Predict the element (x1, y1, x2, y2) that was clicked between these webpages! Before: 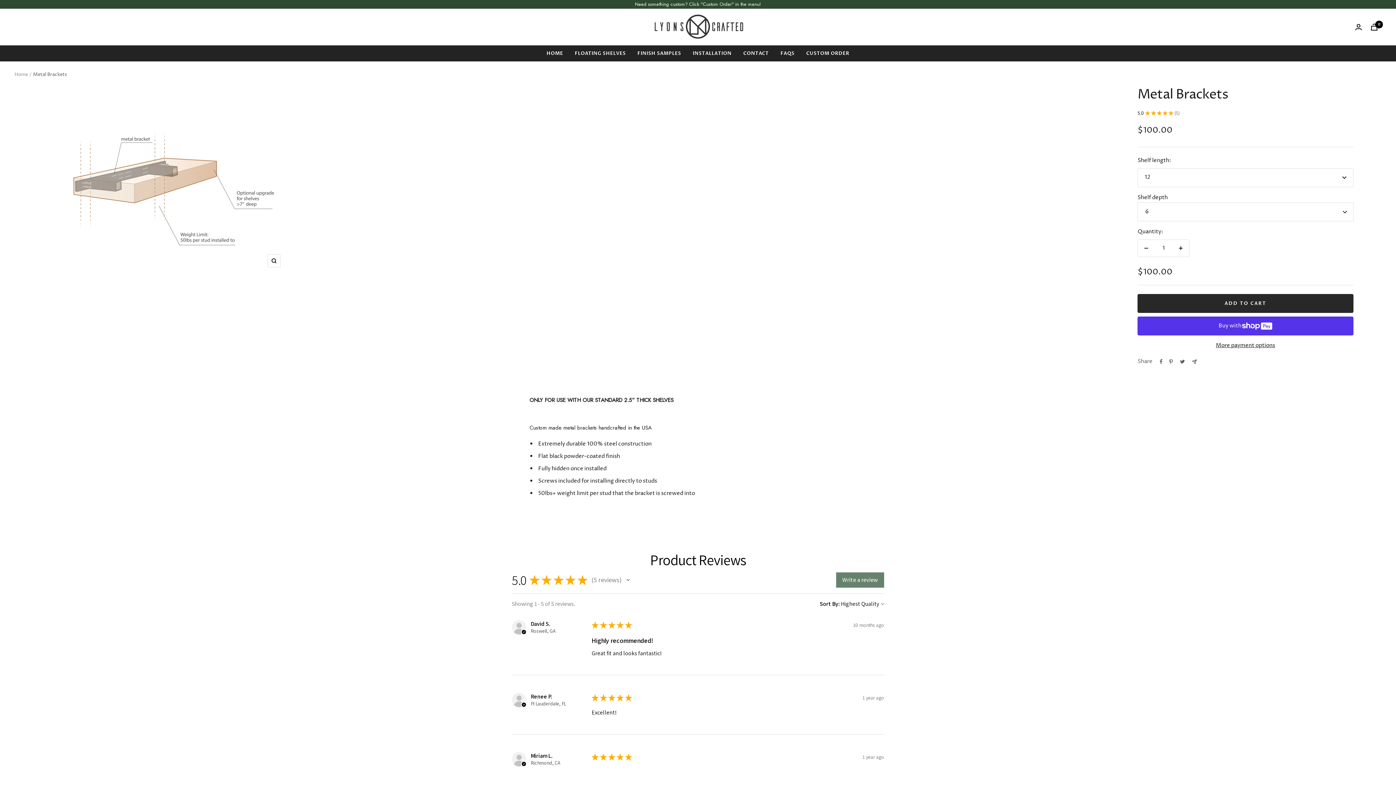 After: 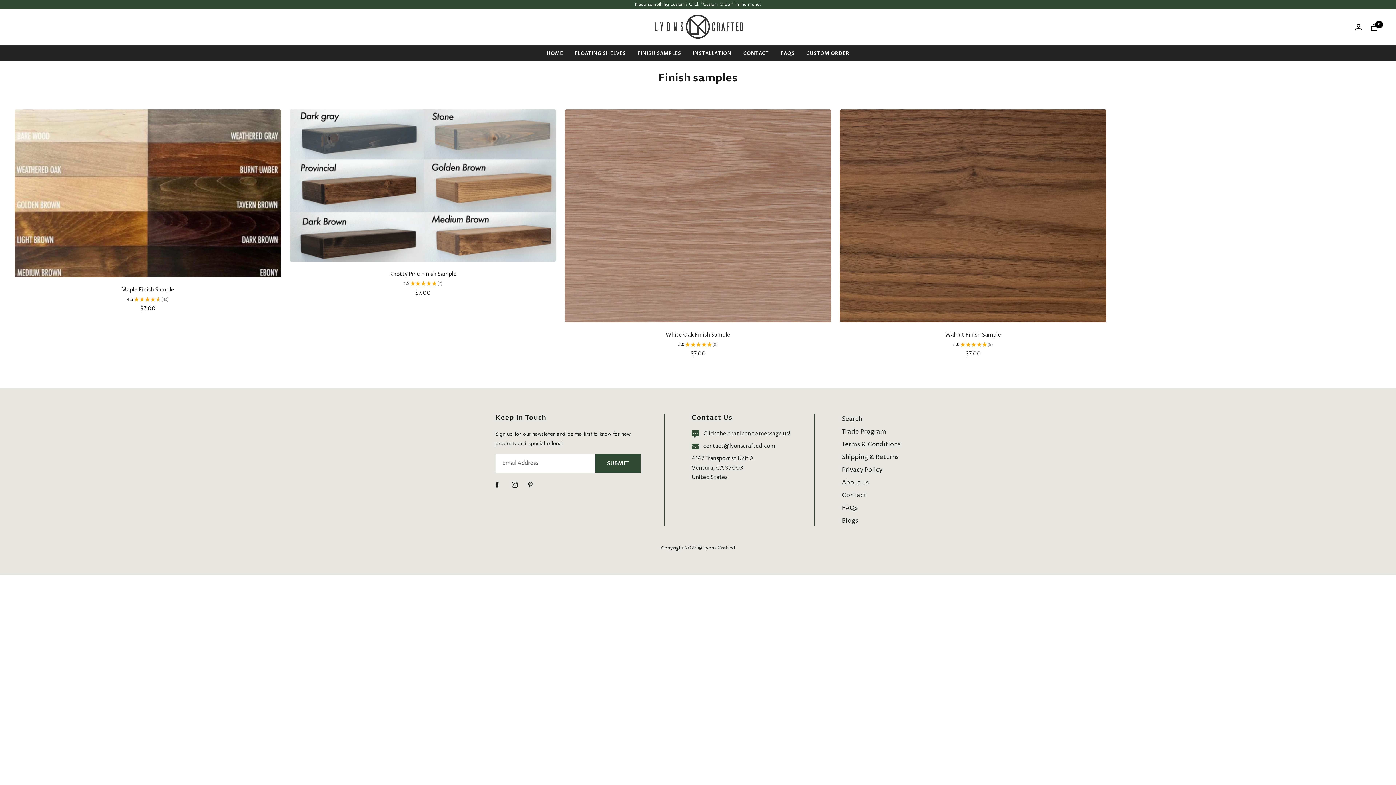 Action: label: FINISH SAMPLES bbox: (637, 49, 681, 57)